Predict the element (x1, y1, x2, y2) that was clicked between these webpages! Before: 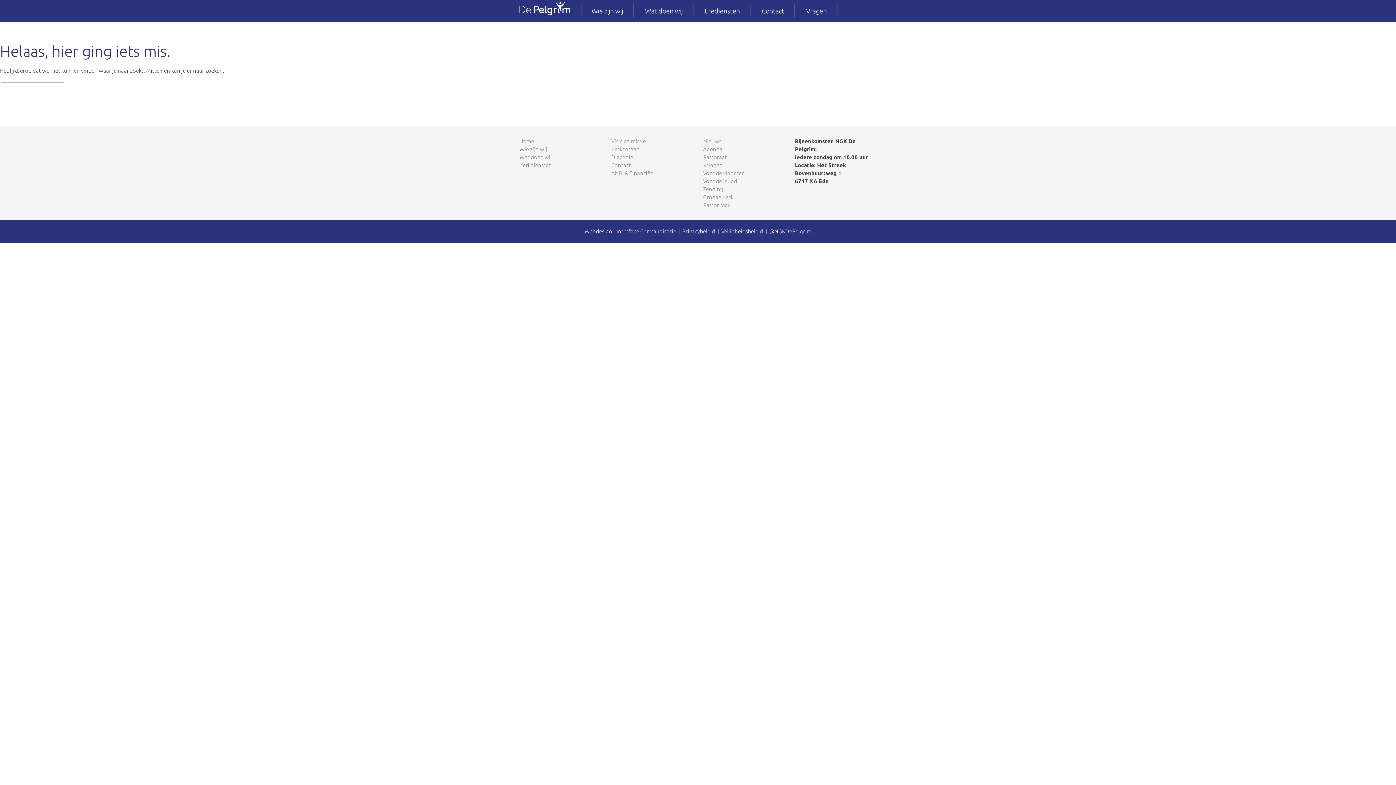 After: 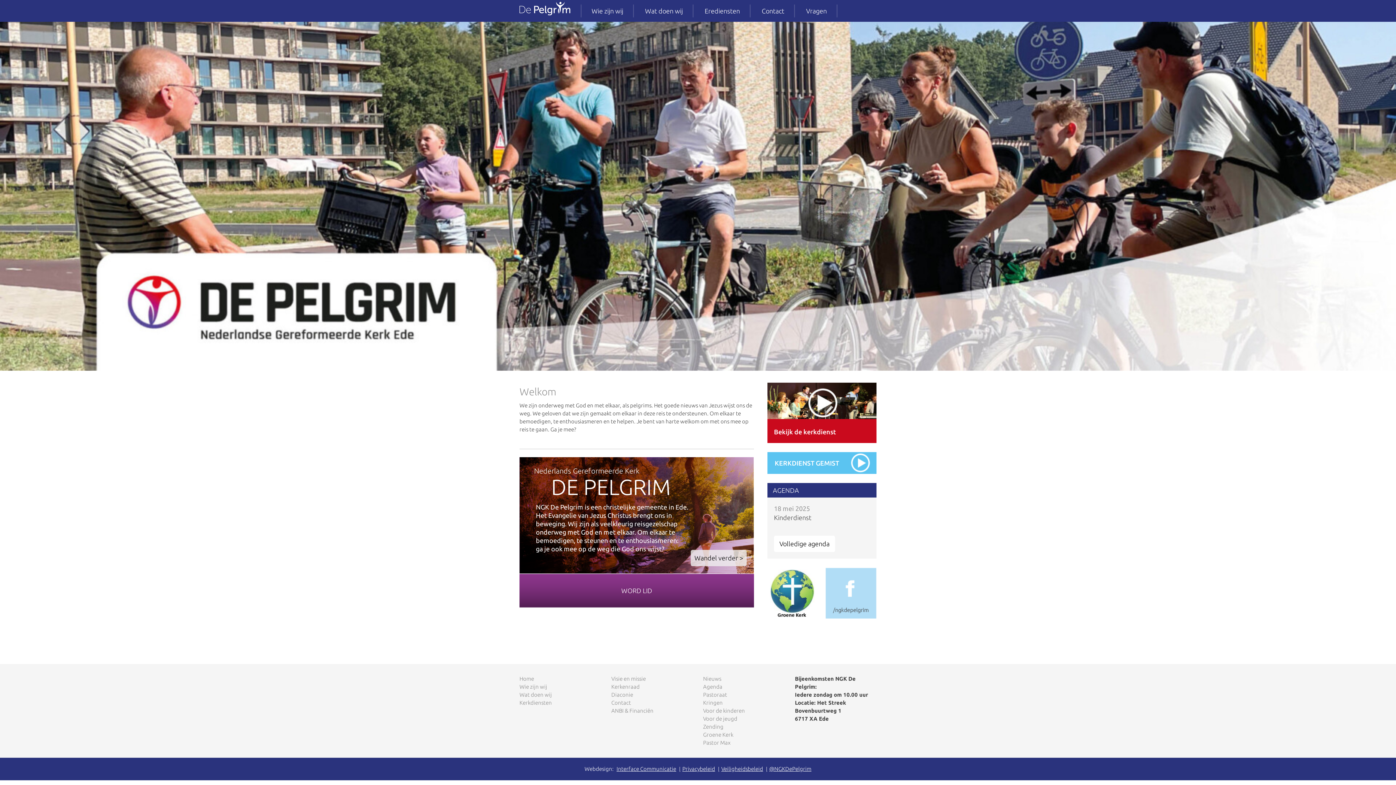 Action: bbox: (519, 3, 570, 10)